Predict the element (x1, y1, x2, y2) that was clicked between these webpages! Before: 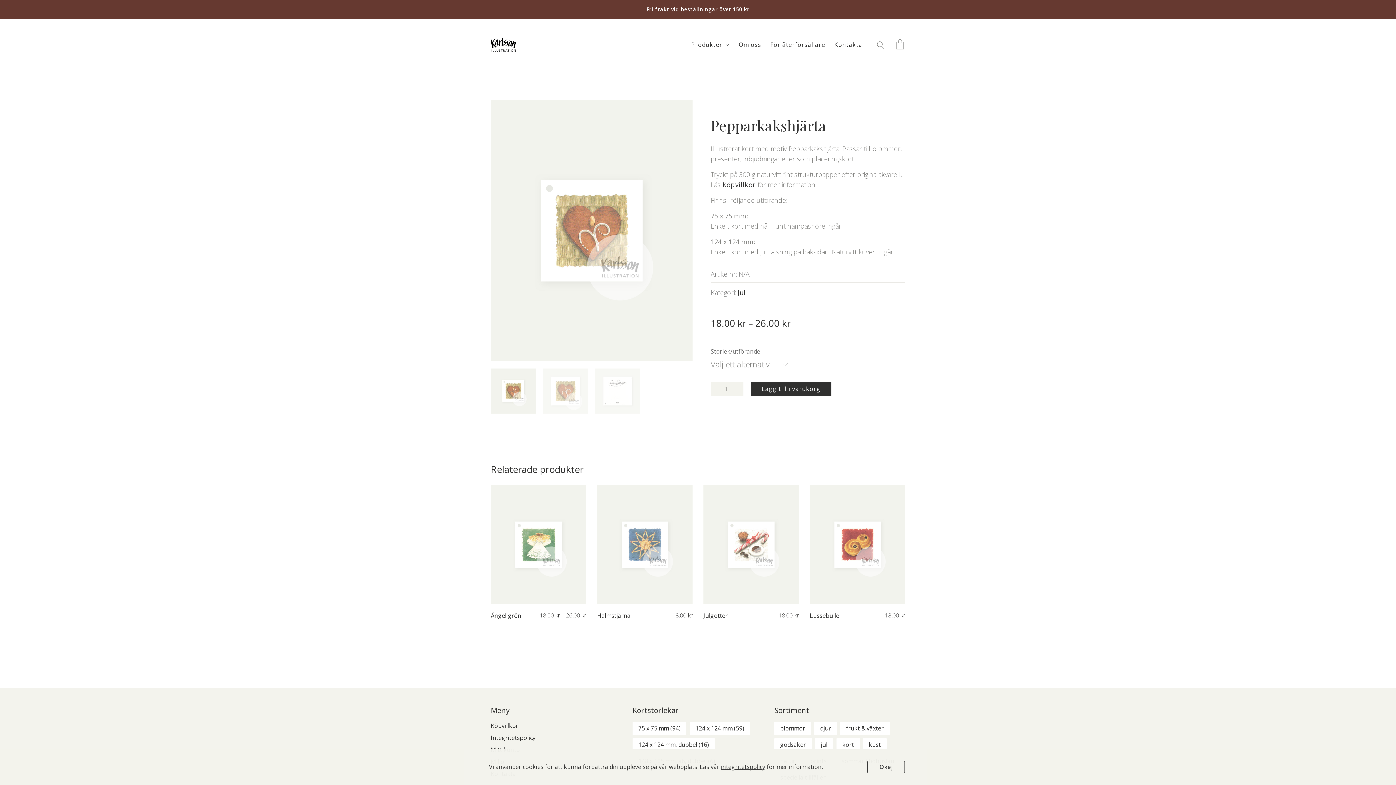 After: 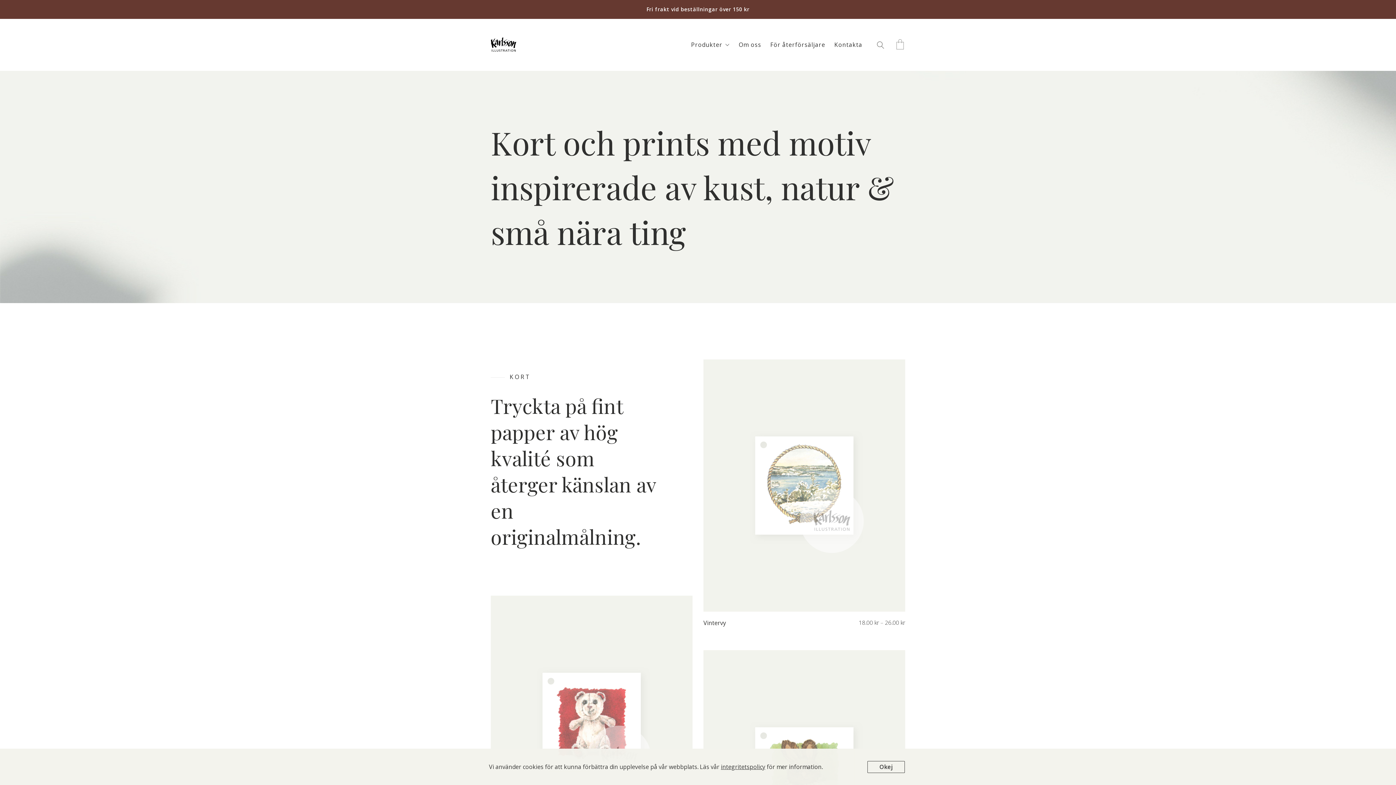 Action: bbox: (490, 37, 516, 52) label: Go to homepage